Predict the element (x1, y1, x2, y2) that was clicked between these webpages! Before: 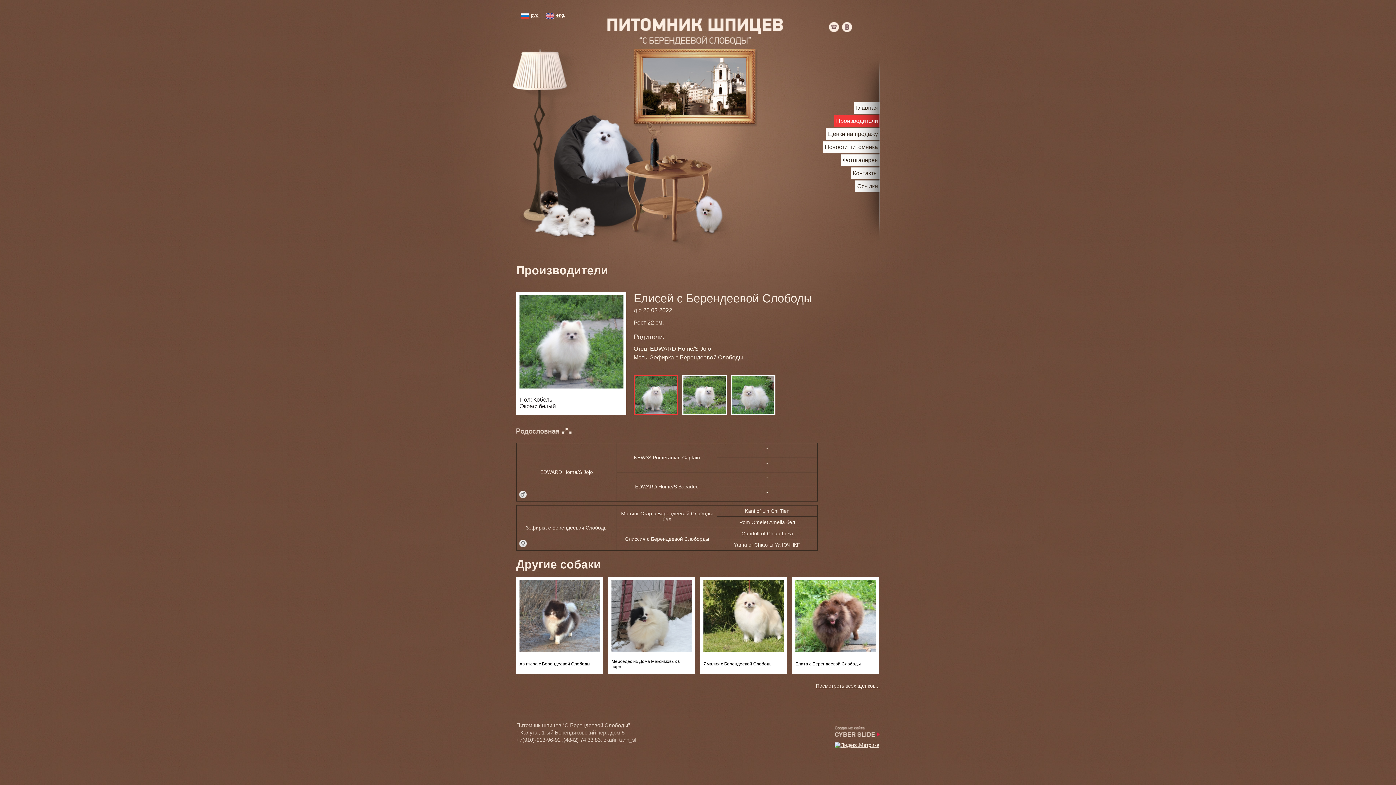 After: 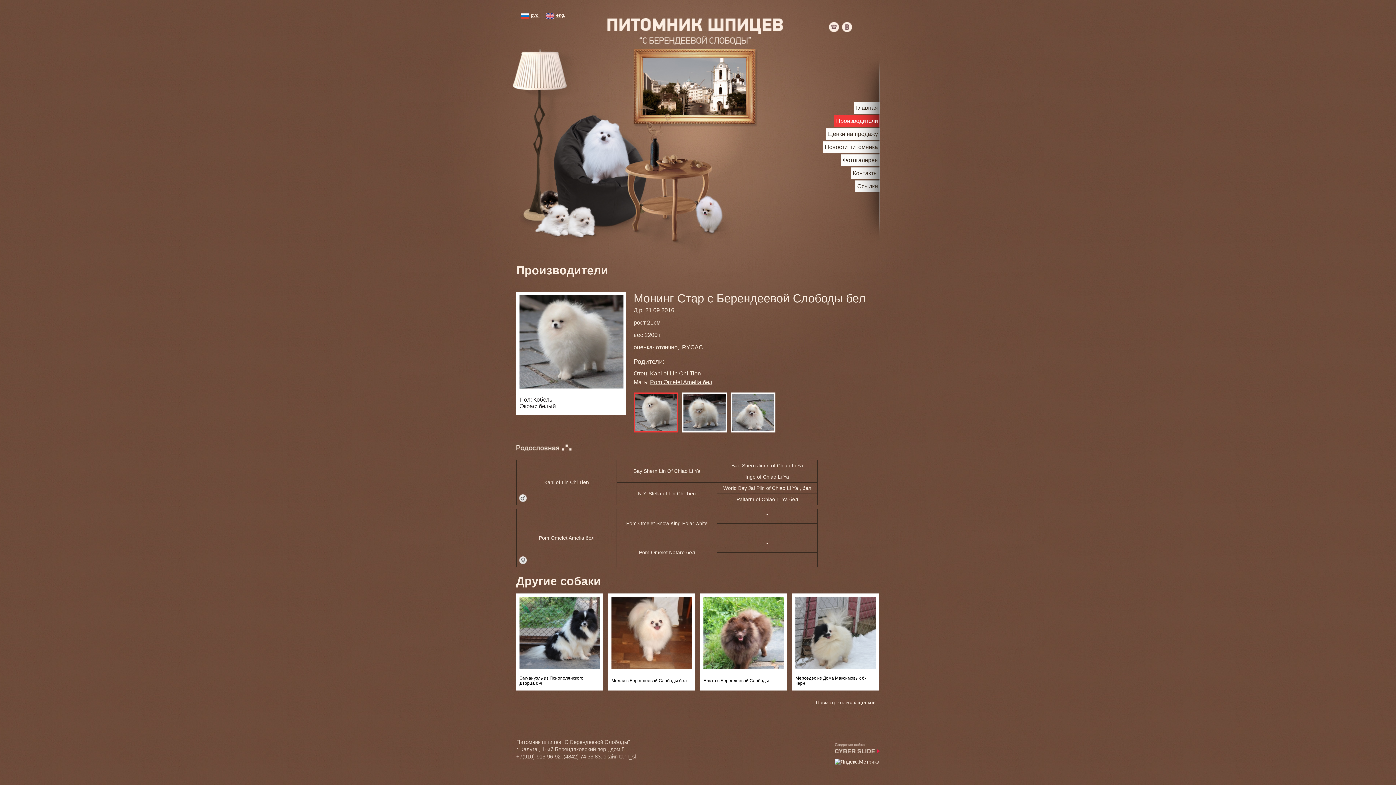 Action: bbox: (621, 510, 712, 522) label: Монинг Стар с Берендеевой Слободы бел